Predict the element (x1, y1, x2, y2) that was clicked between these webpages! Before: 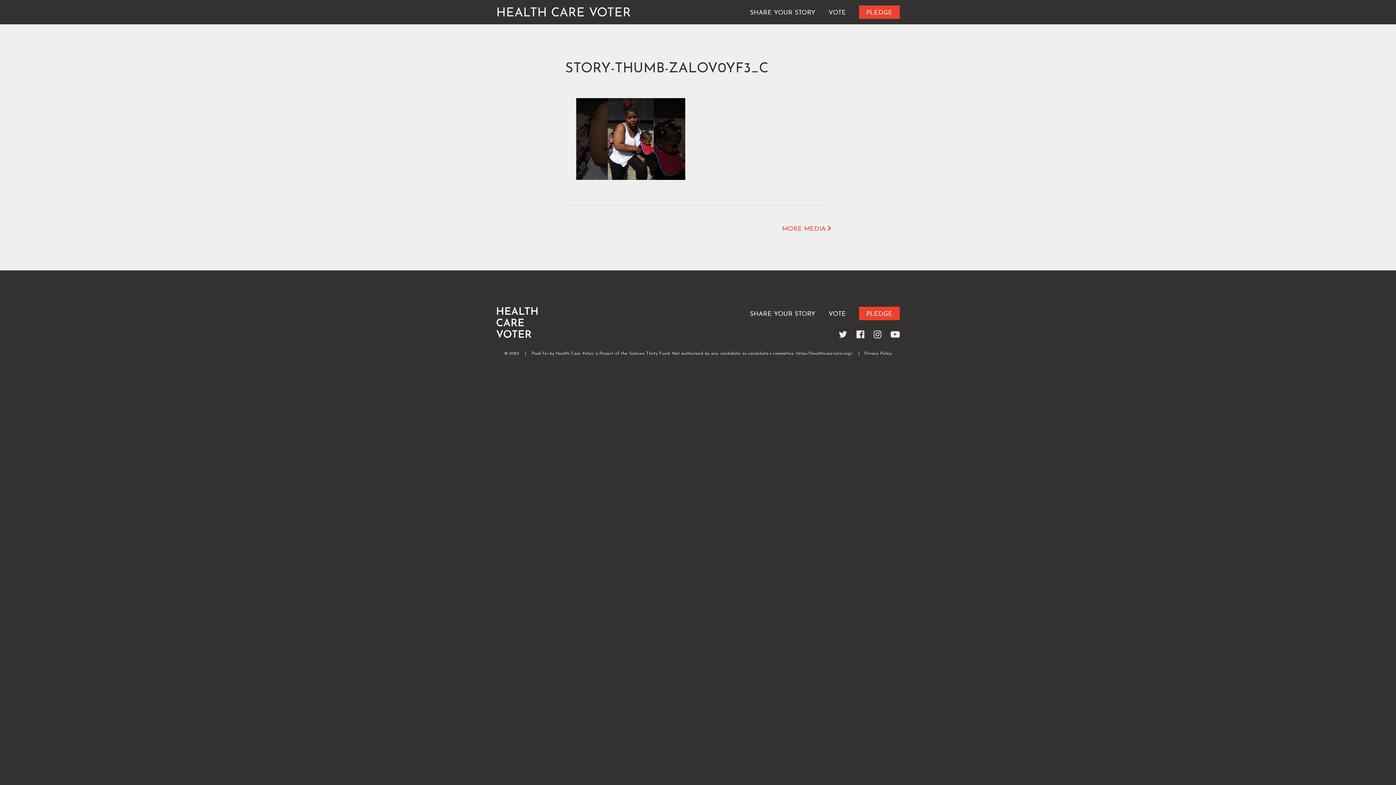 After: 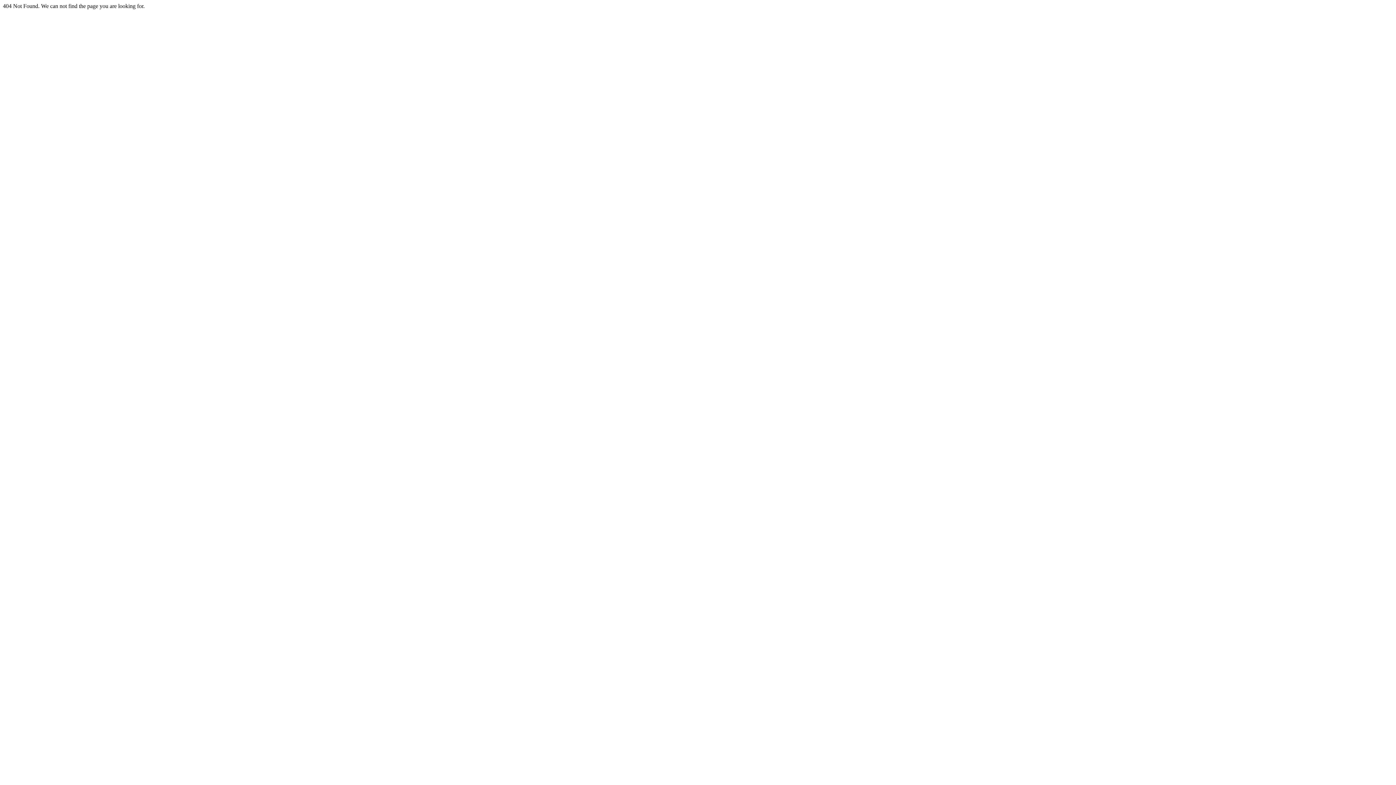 Action: bbox: (782, 226, 830, 232) label: MORE MEDIA 